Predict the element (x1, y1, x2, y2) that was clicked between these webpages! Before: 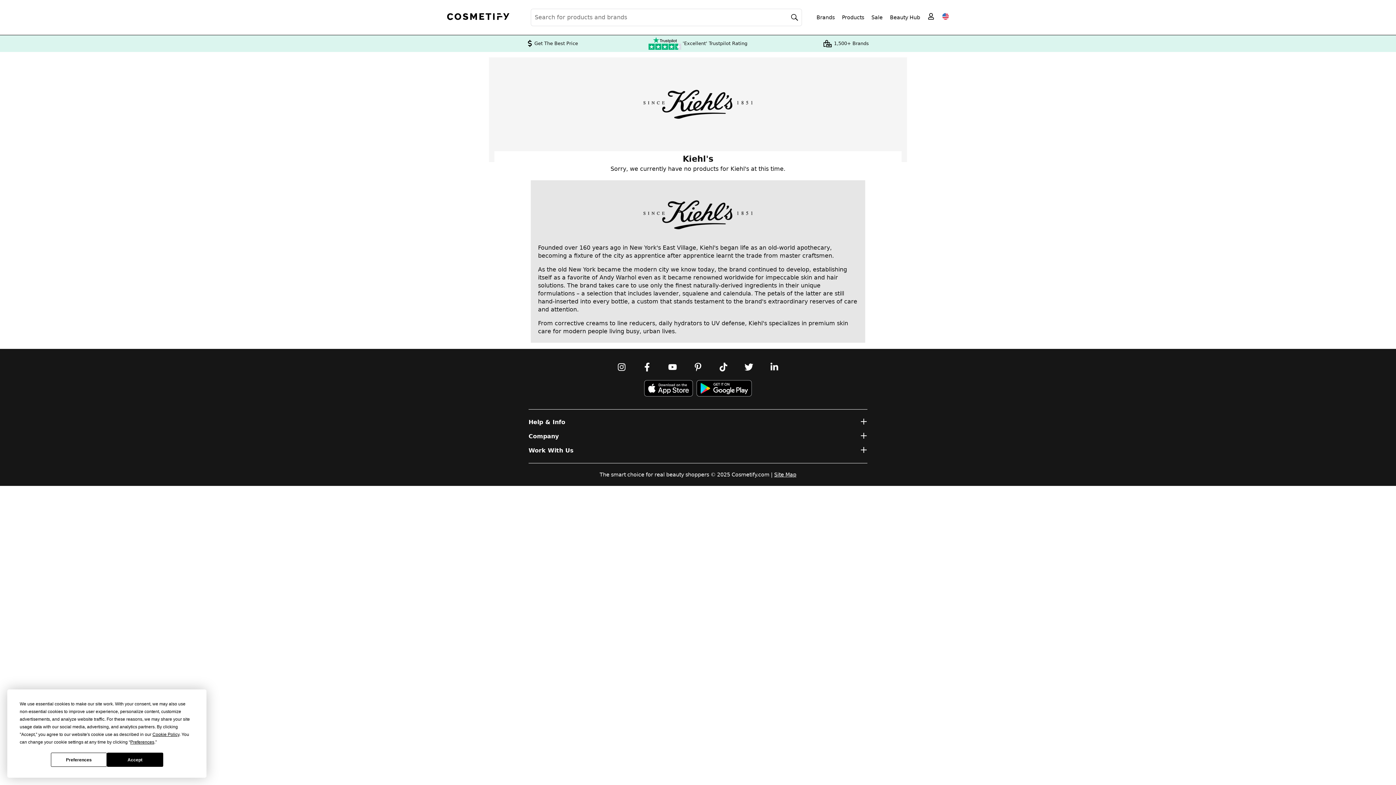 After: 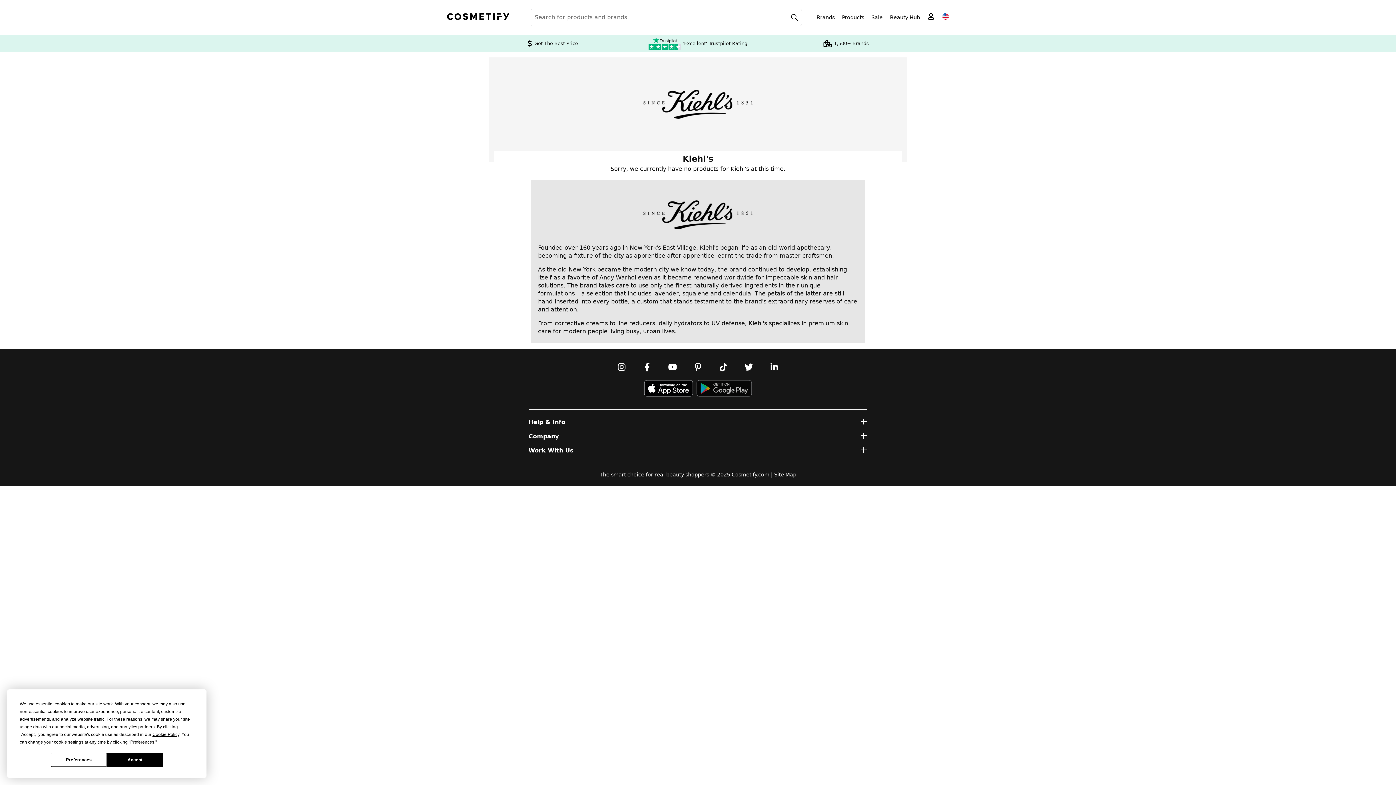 Action: bbox: (696, 380, 752, 396) label: Download Cosmetify on Google Play Store